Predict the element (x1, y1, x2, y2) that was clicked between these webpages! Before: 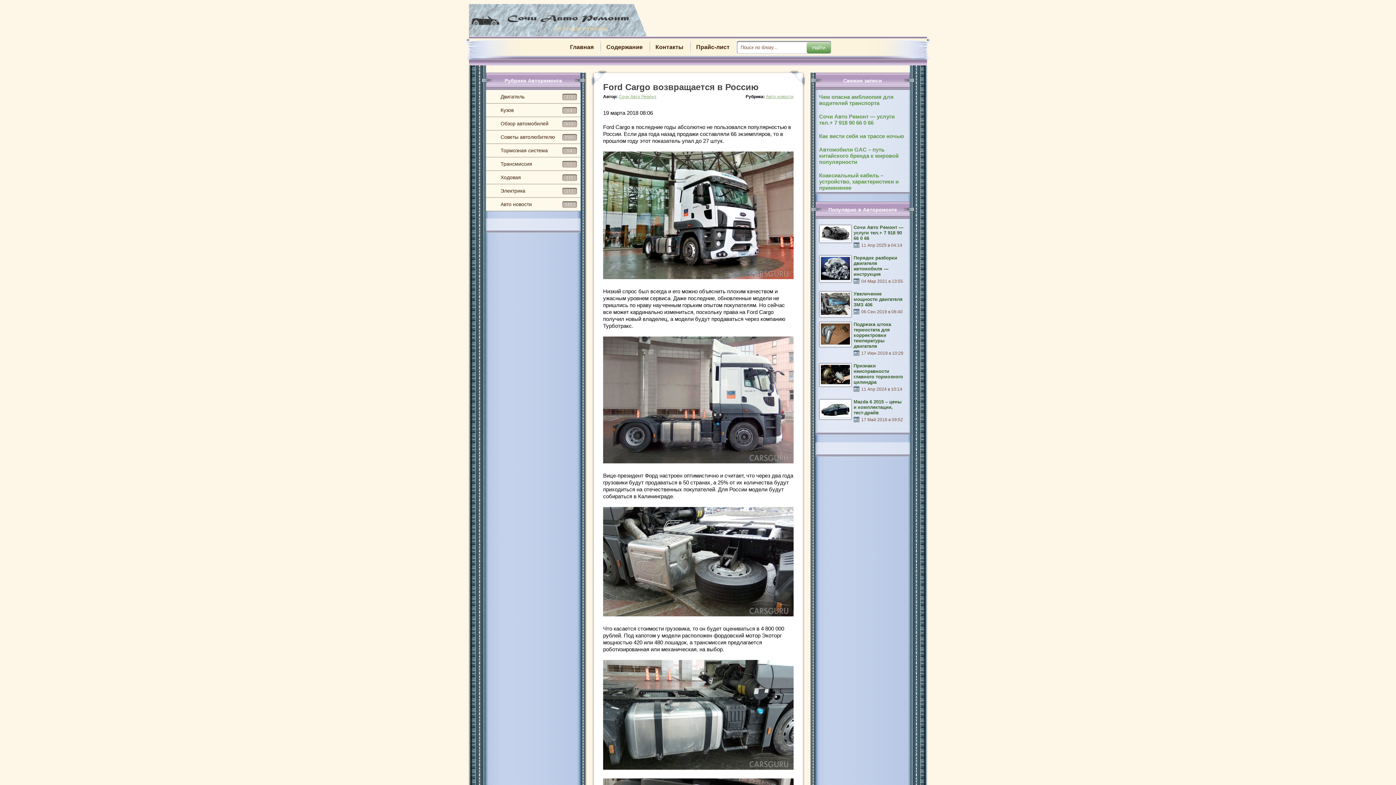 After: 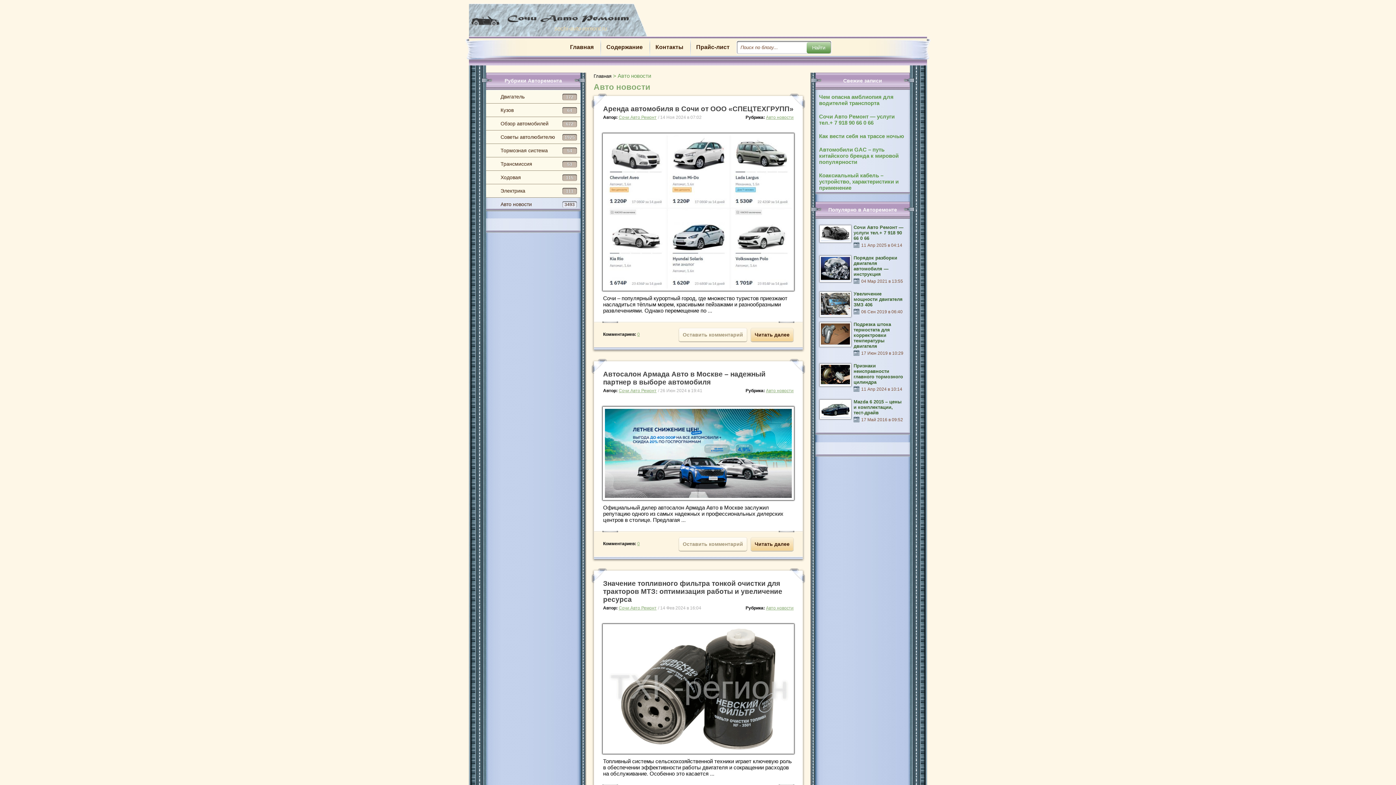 Action: label: Авто новости
3493 bbox: (486, 197, 580, 211)